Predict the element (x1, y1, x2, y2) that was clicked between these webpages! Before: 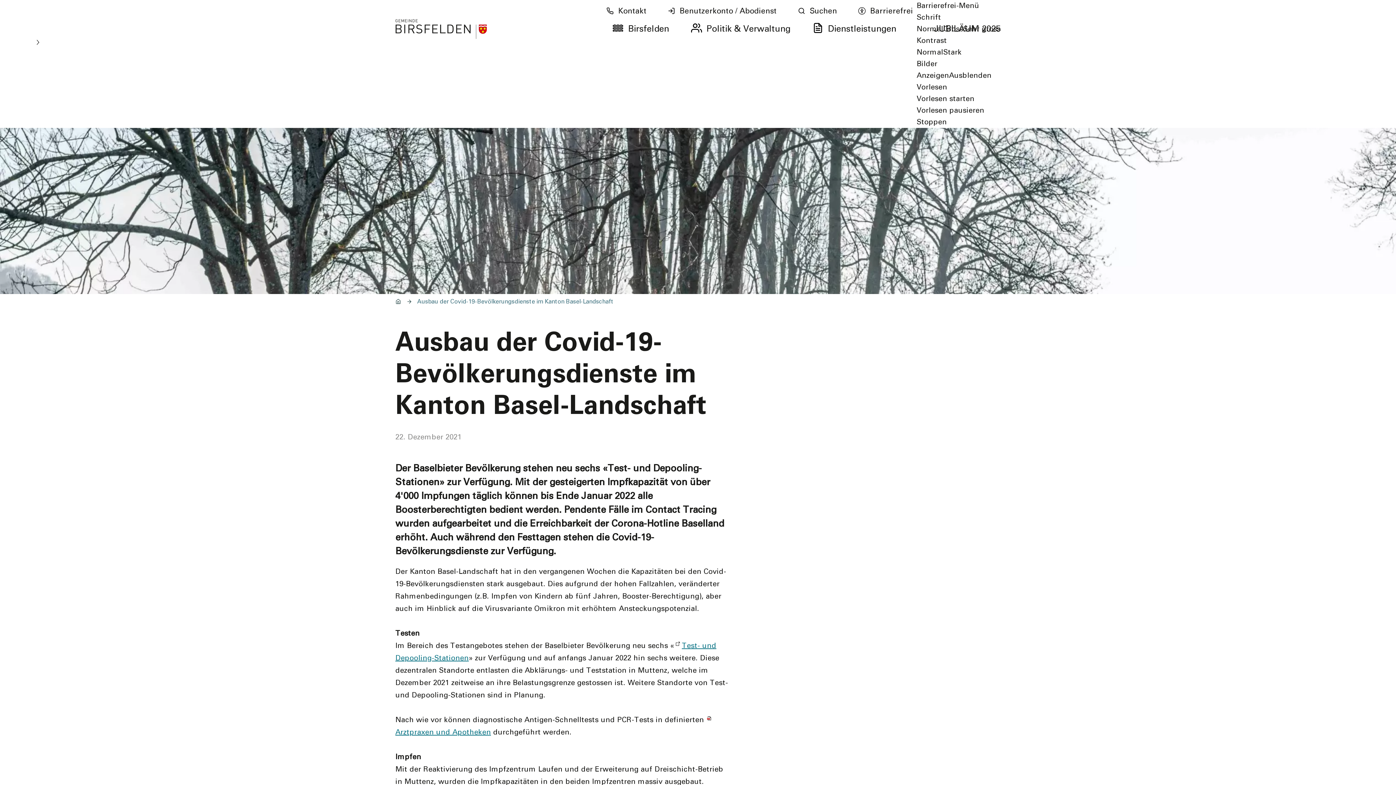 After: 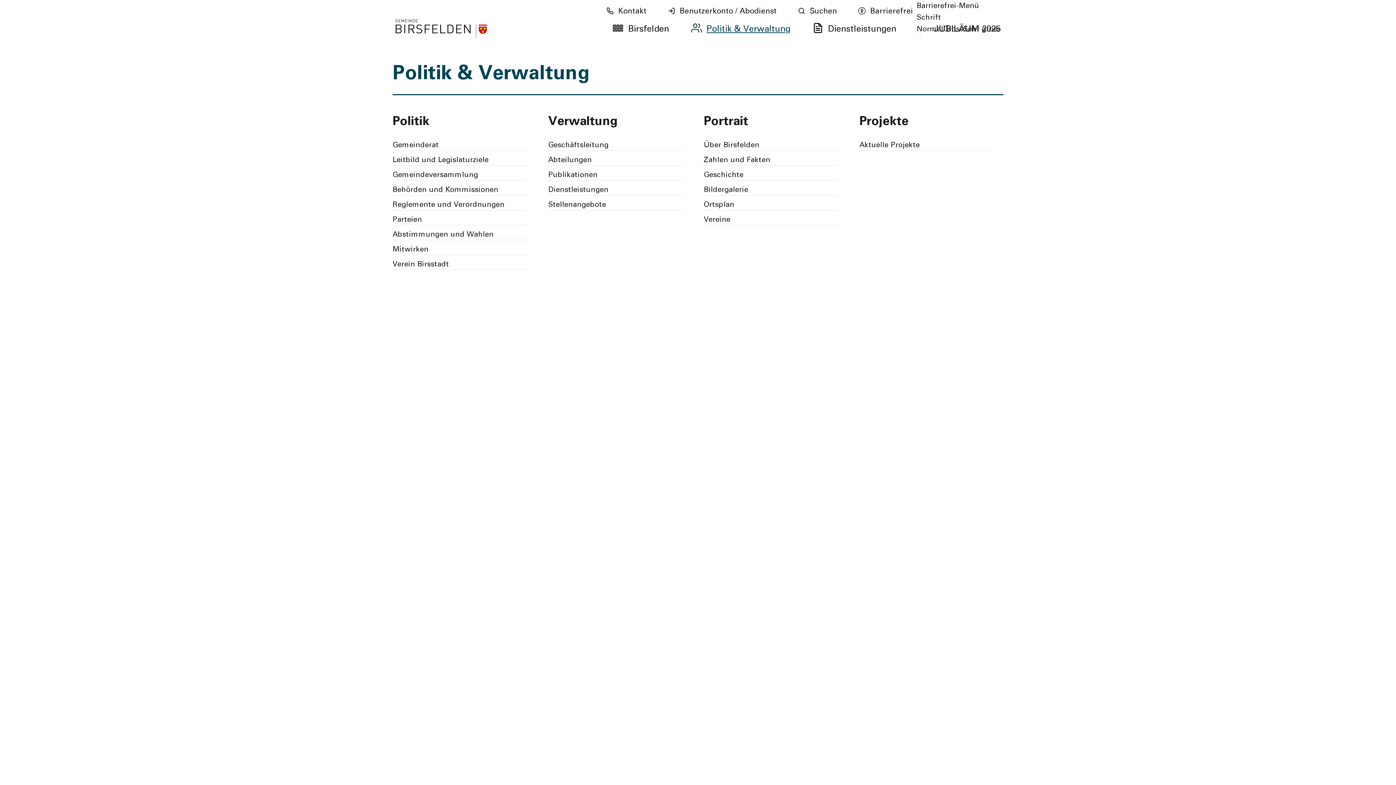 Action: label: Politik & Verwaltung bbox: (669, 20, 790, 37)